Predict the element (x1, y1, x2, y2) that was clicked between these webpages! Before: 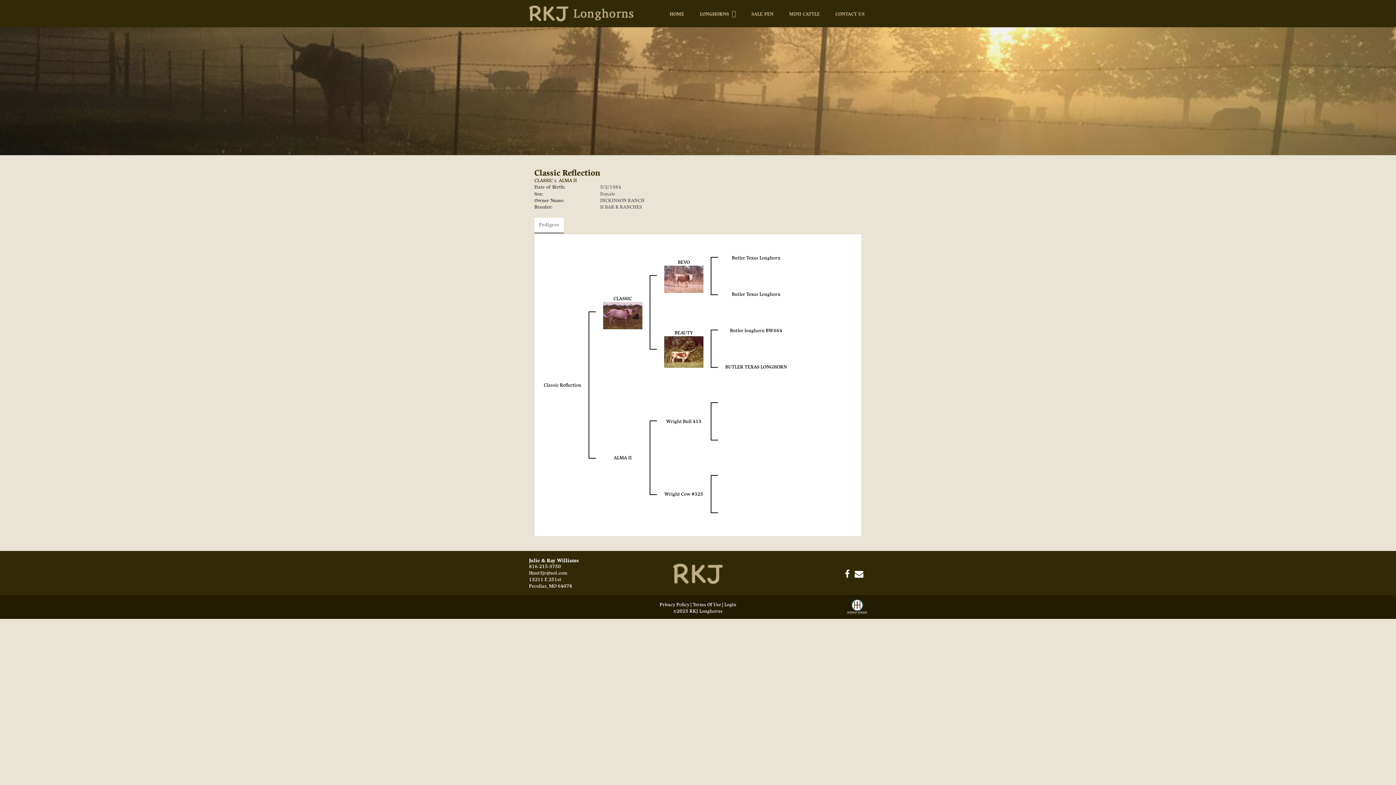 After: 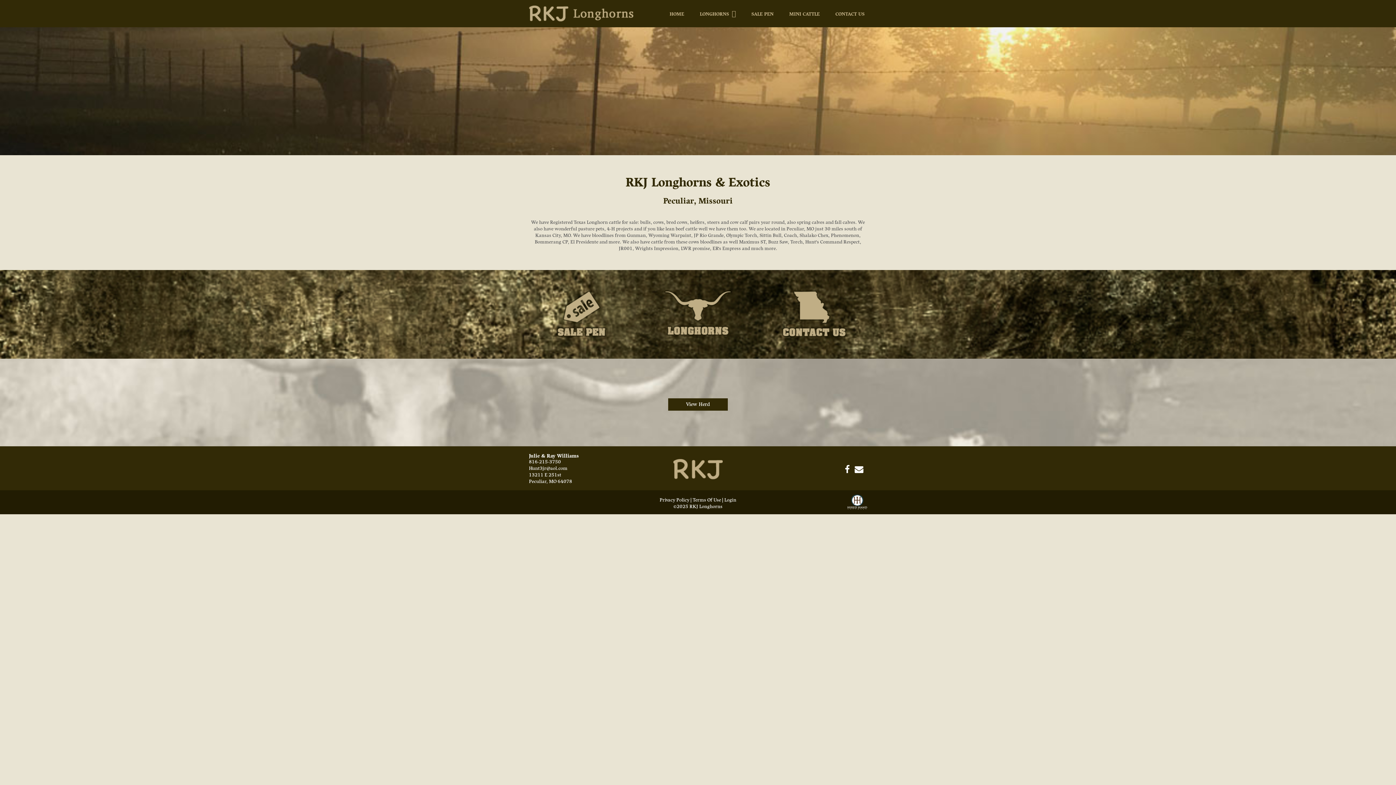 Action: bbox: (673, 570, 722, 576)